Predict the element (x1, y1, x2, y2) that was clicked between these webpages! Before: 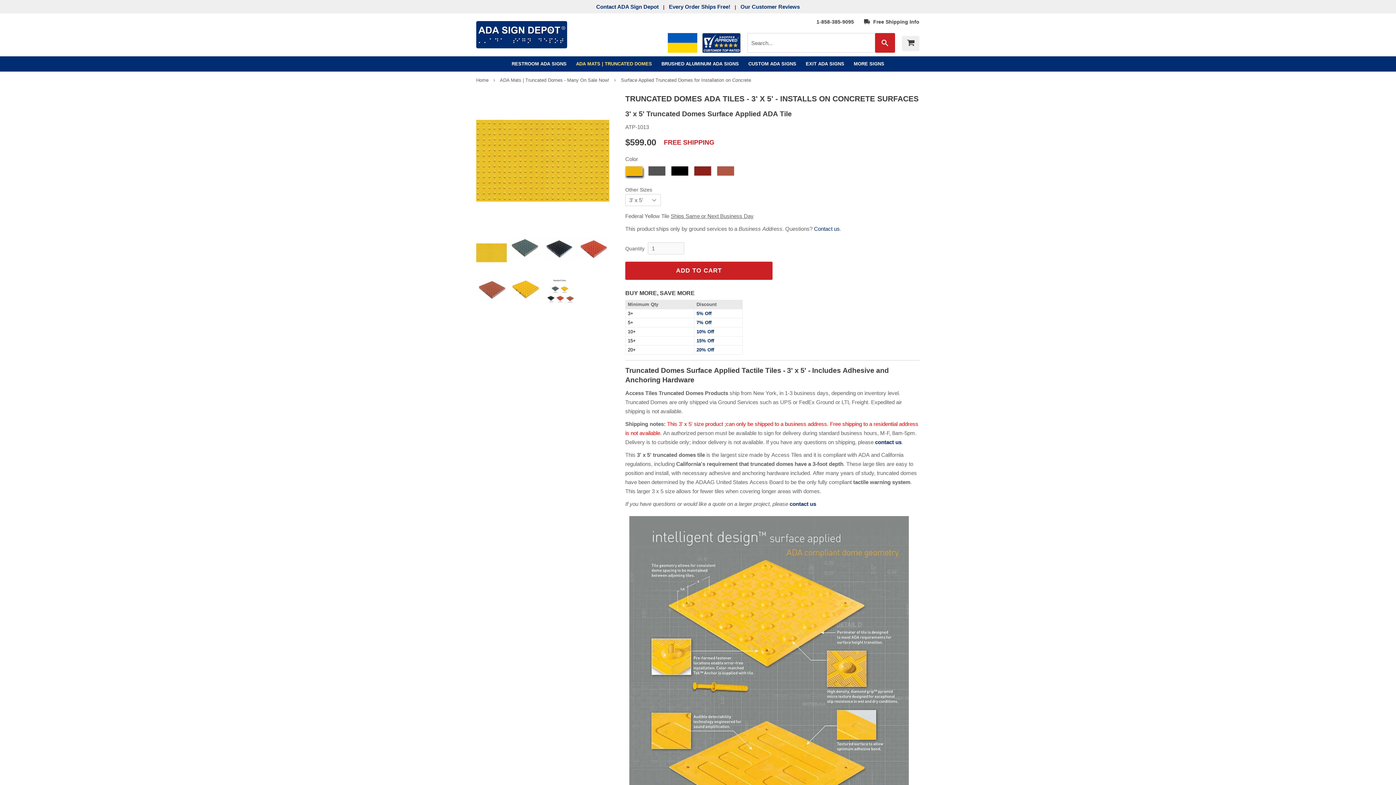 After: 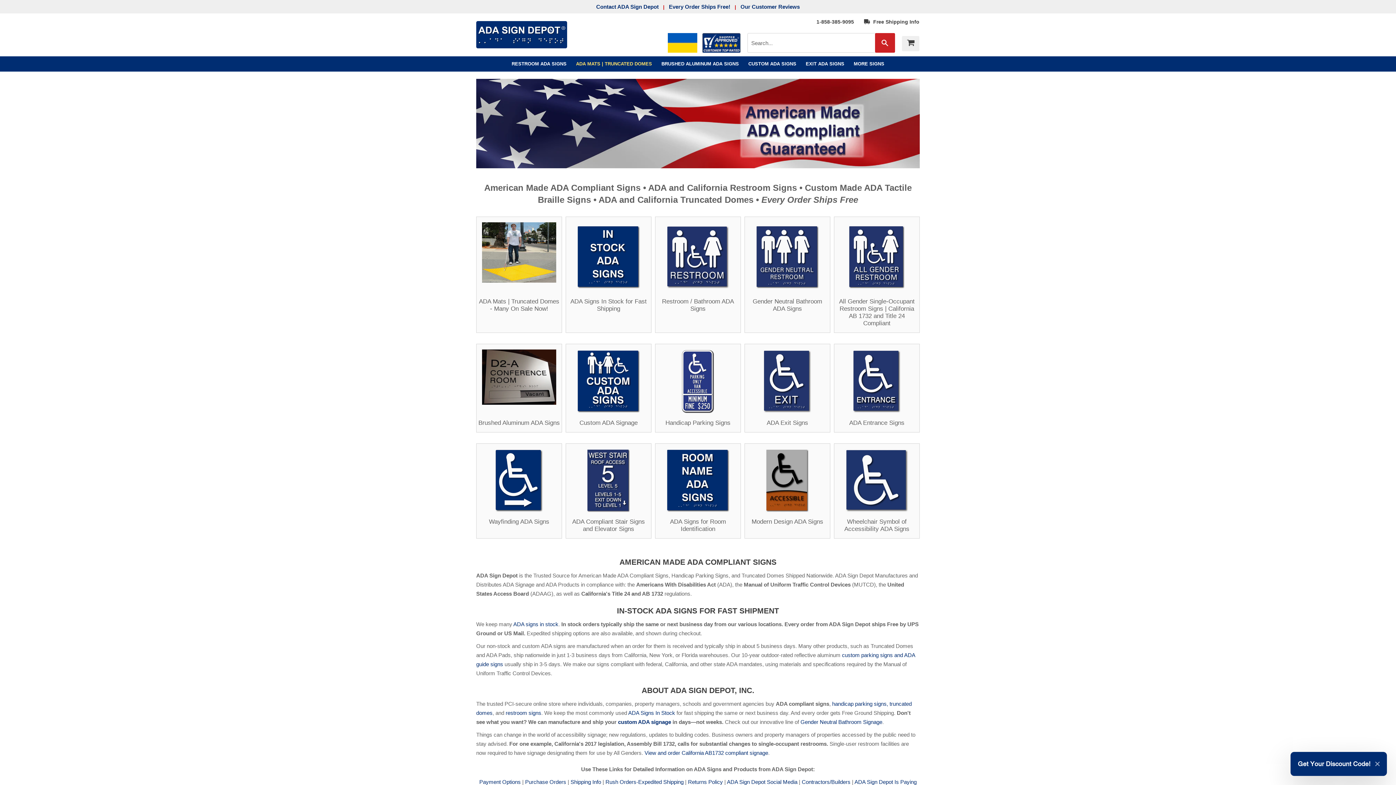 Action: bbox: (476, 21, 624, 48)